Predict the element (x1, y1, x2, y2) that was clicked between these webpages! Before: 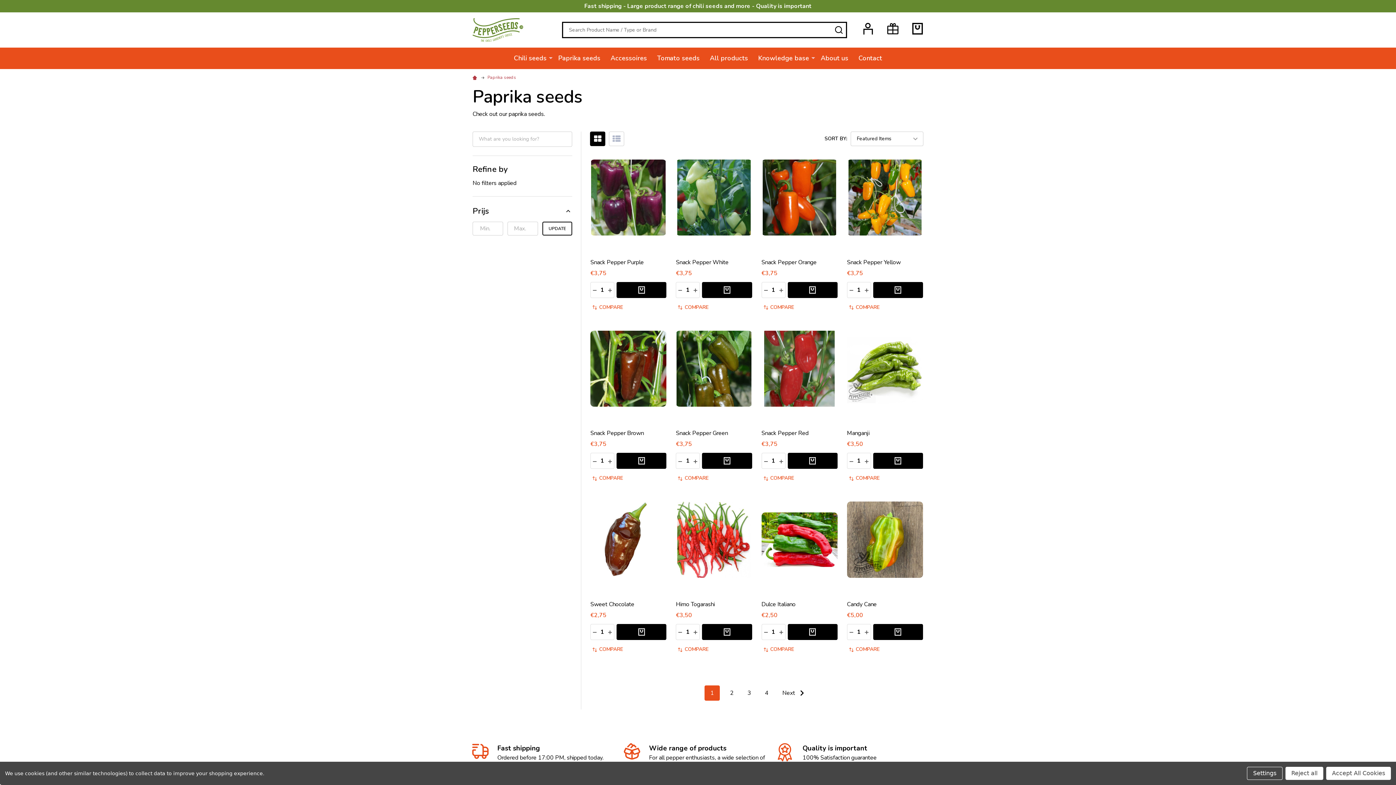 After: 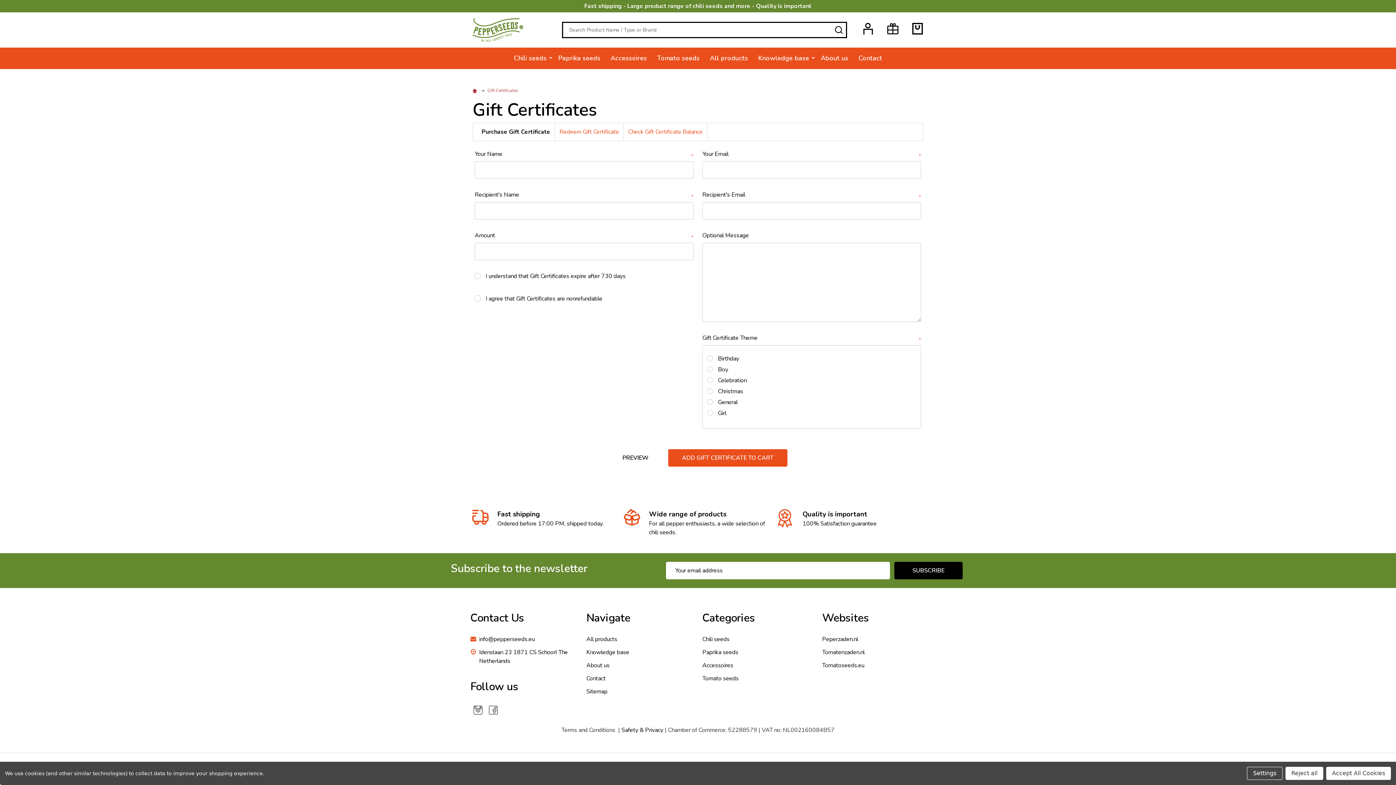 Action: bbox: (887, 23, 898, 34)